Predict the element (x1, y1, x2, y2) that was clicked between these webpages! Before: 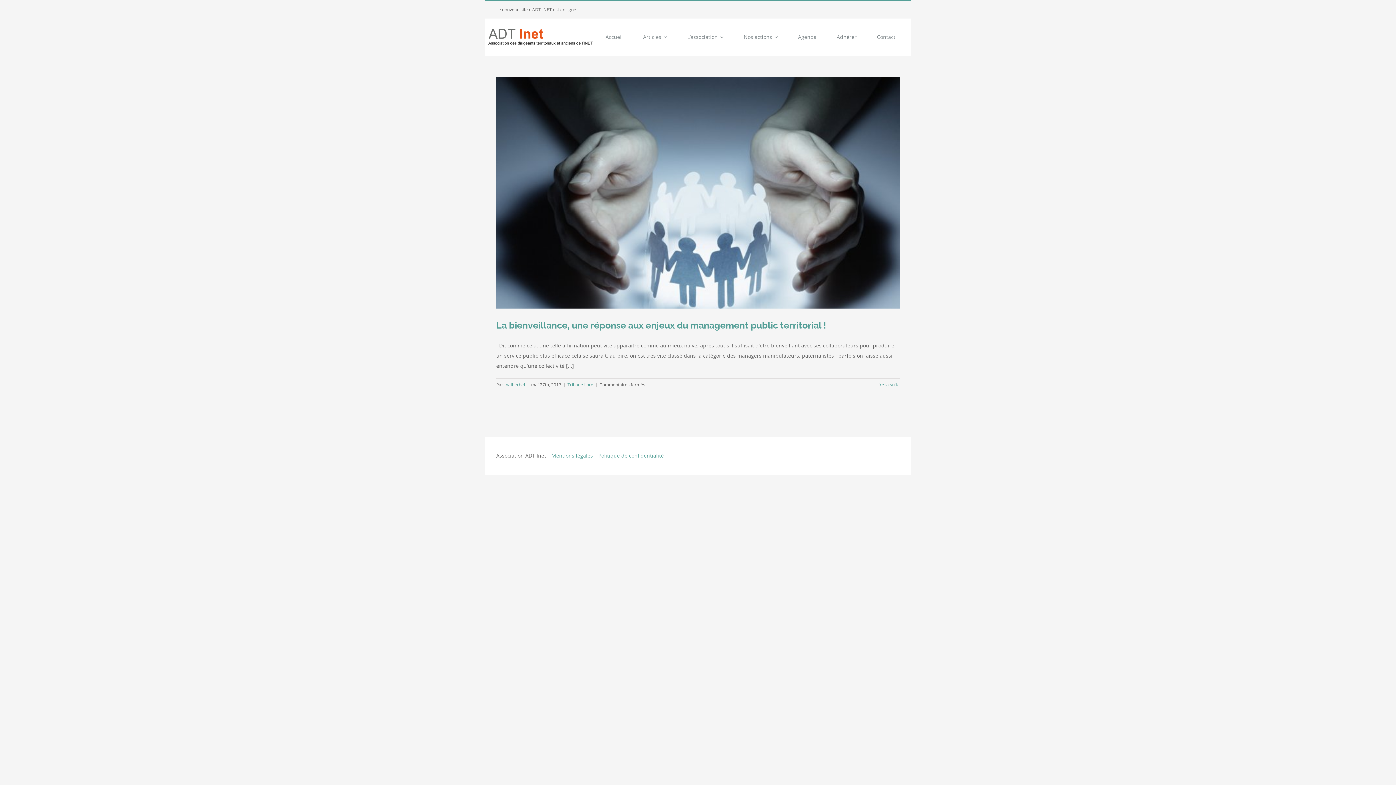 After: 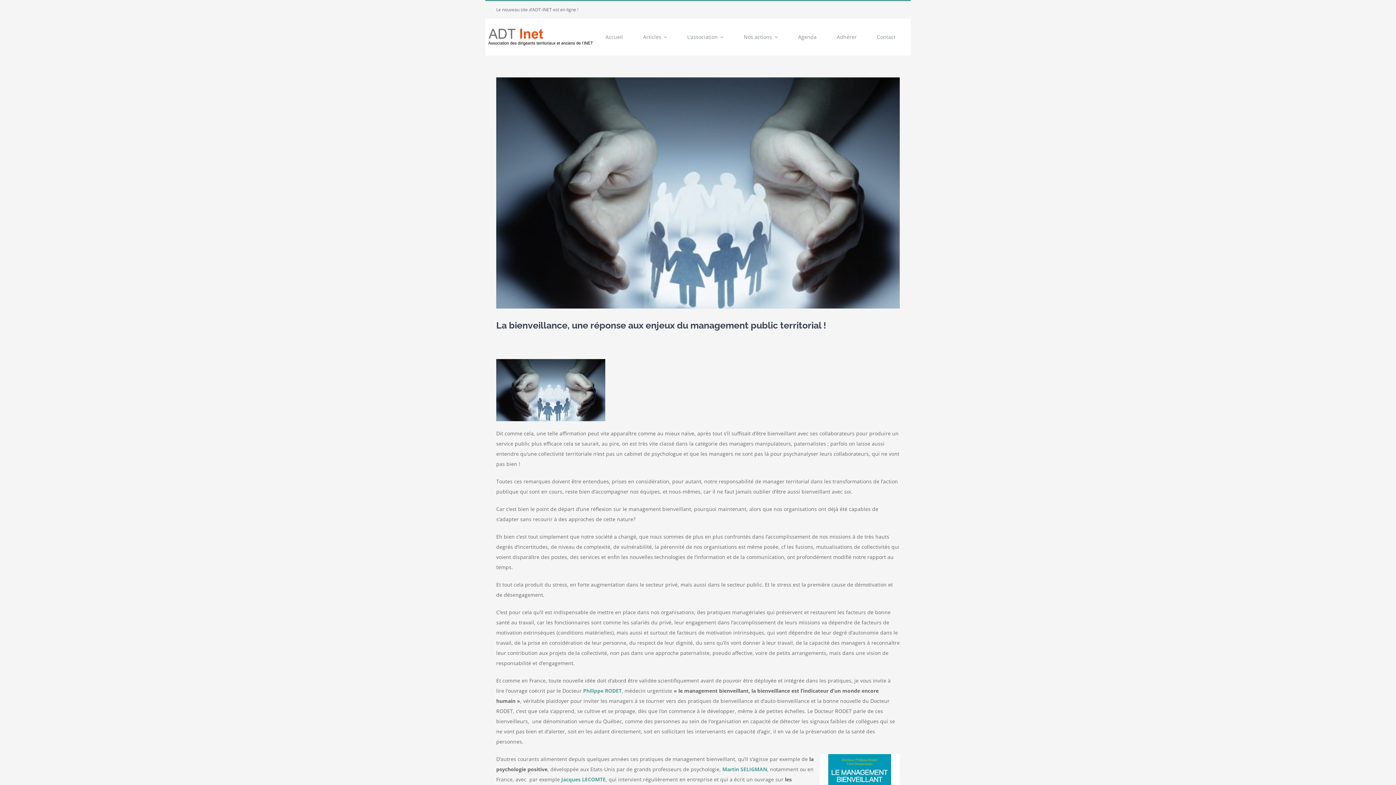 Action: bbox: (496, 319, 826, 330) label: La bienveillance, une réponse aux enjeux du management public territorial !